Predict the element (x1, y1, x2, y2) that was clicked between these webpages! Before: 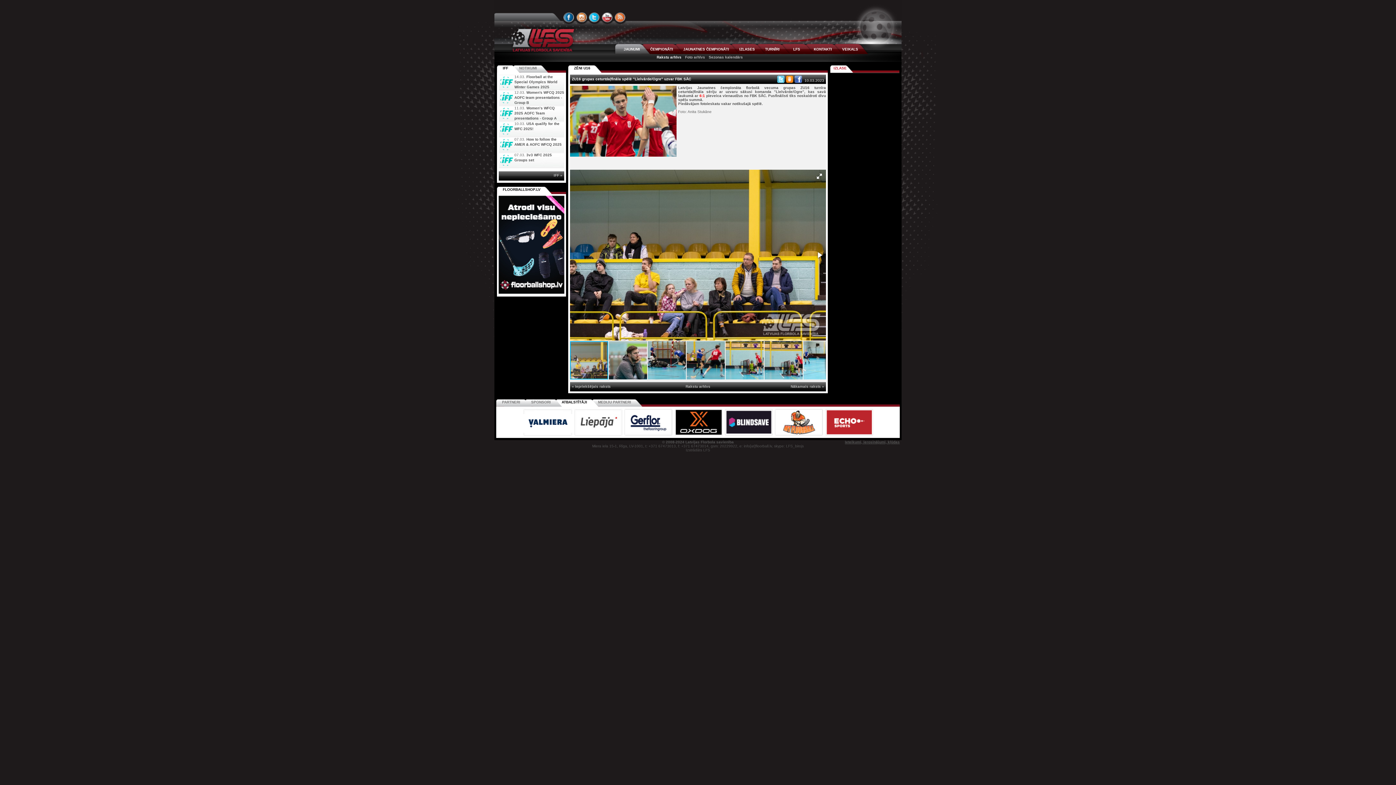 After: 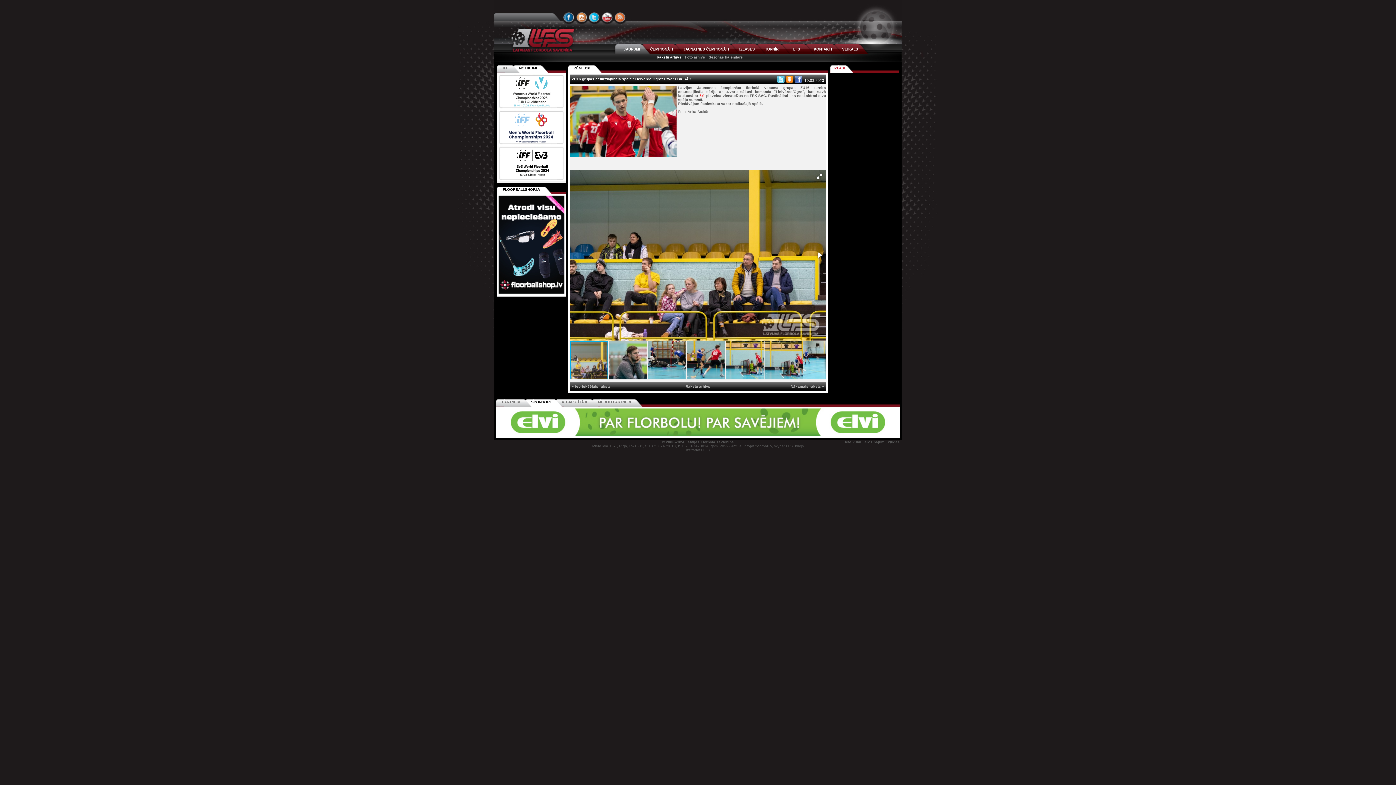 Action: bbox: (553, 173, 564, 177) label: IFF »